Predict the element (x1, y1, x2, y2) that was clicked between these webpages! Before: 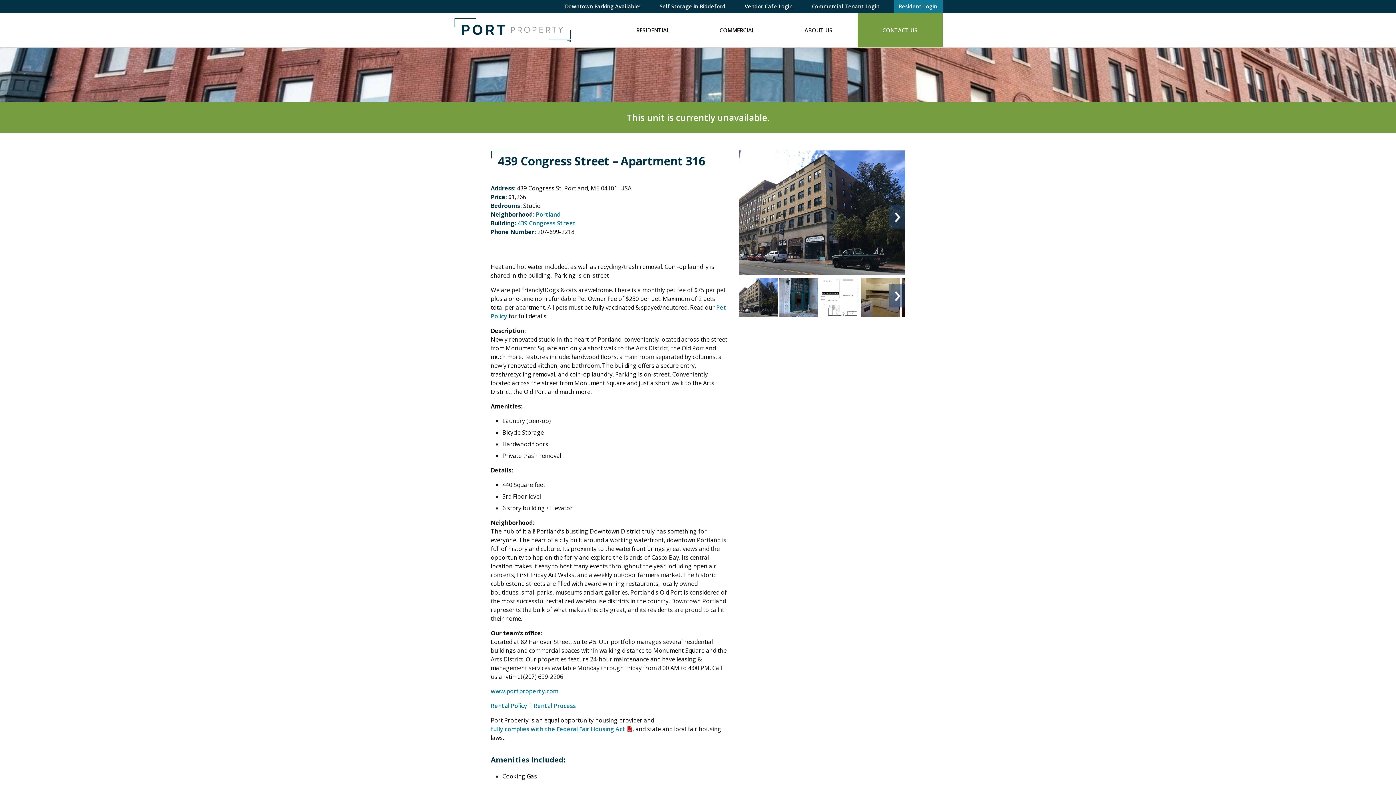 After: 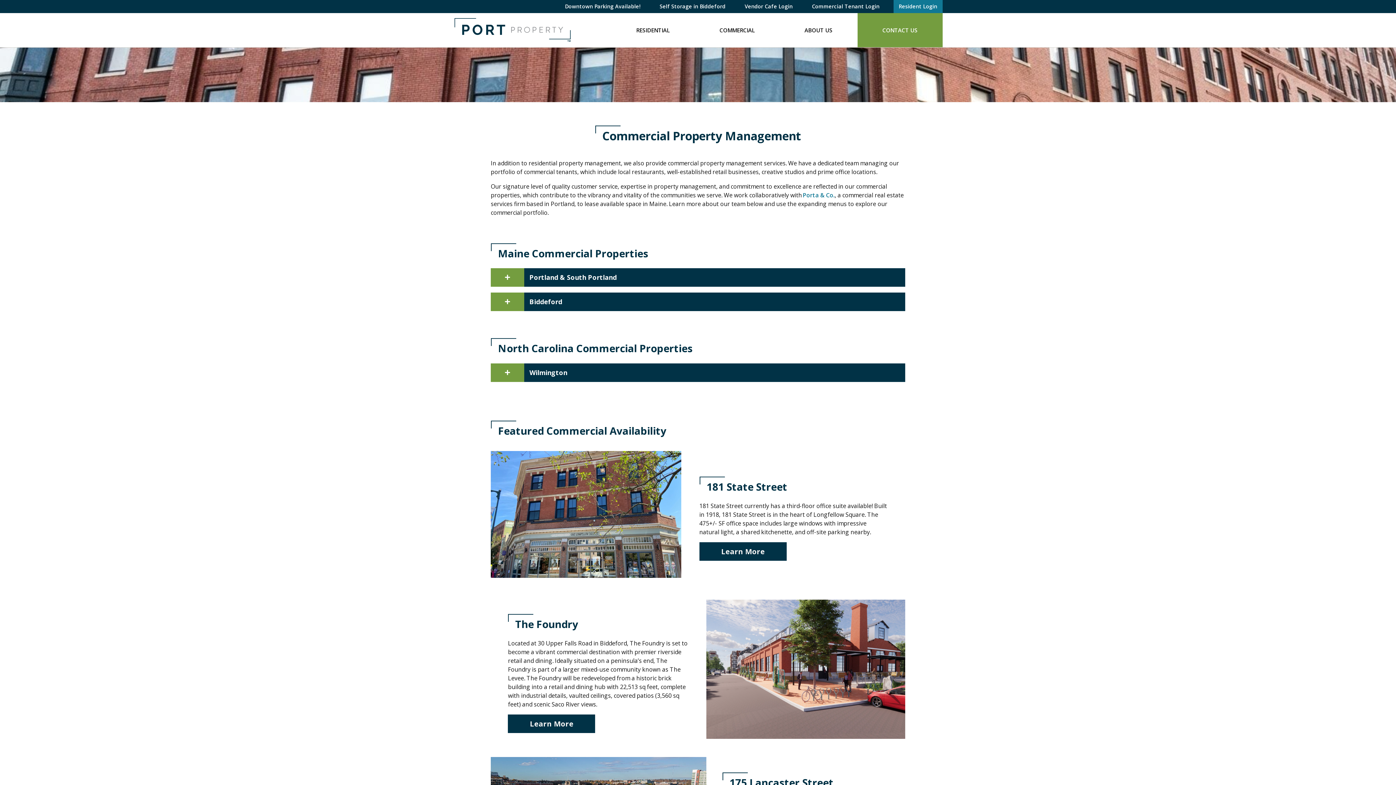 Action: bbox: (694, 13, 779, 47) label: COMMERCIAL